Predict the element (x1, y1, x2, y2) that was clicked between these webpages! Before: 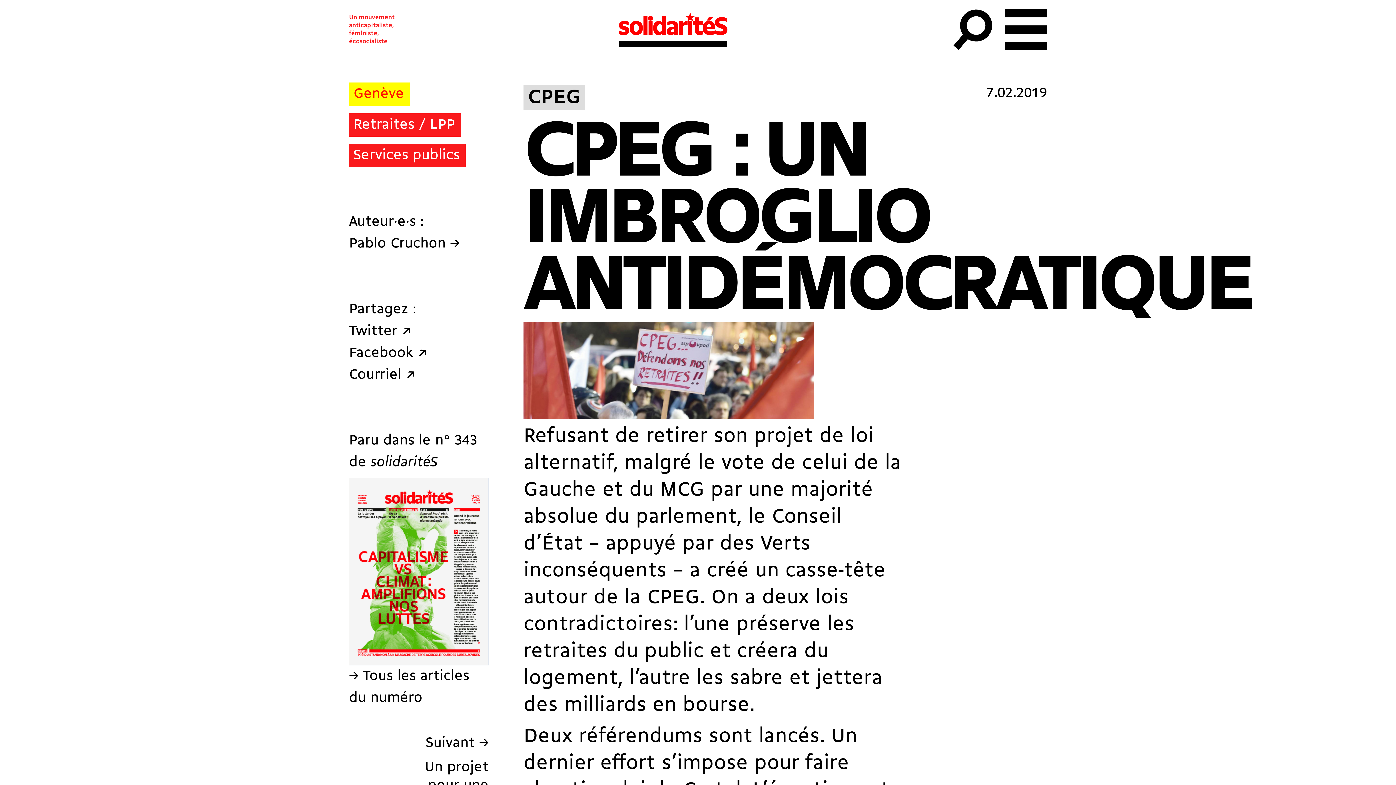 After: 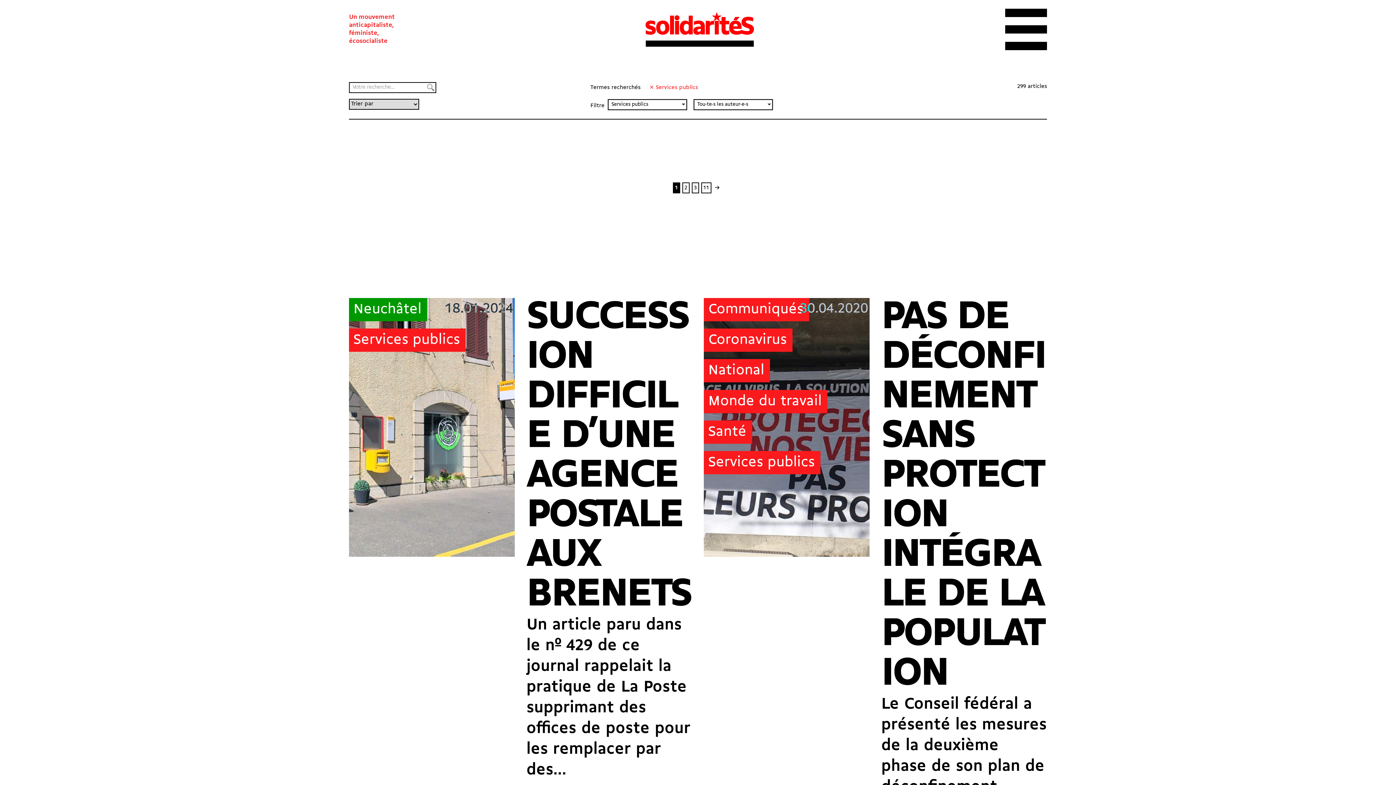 Action: label: Services publics bbox: (349, 143, 465, 167)